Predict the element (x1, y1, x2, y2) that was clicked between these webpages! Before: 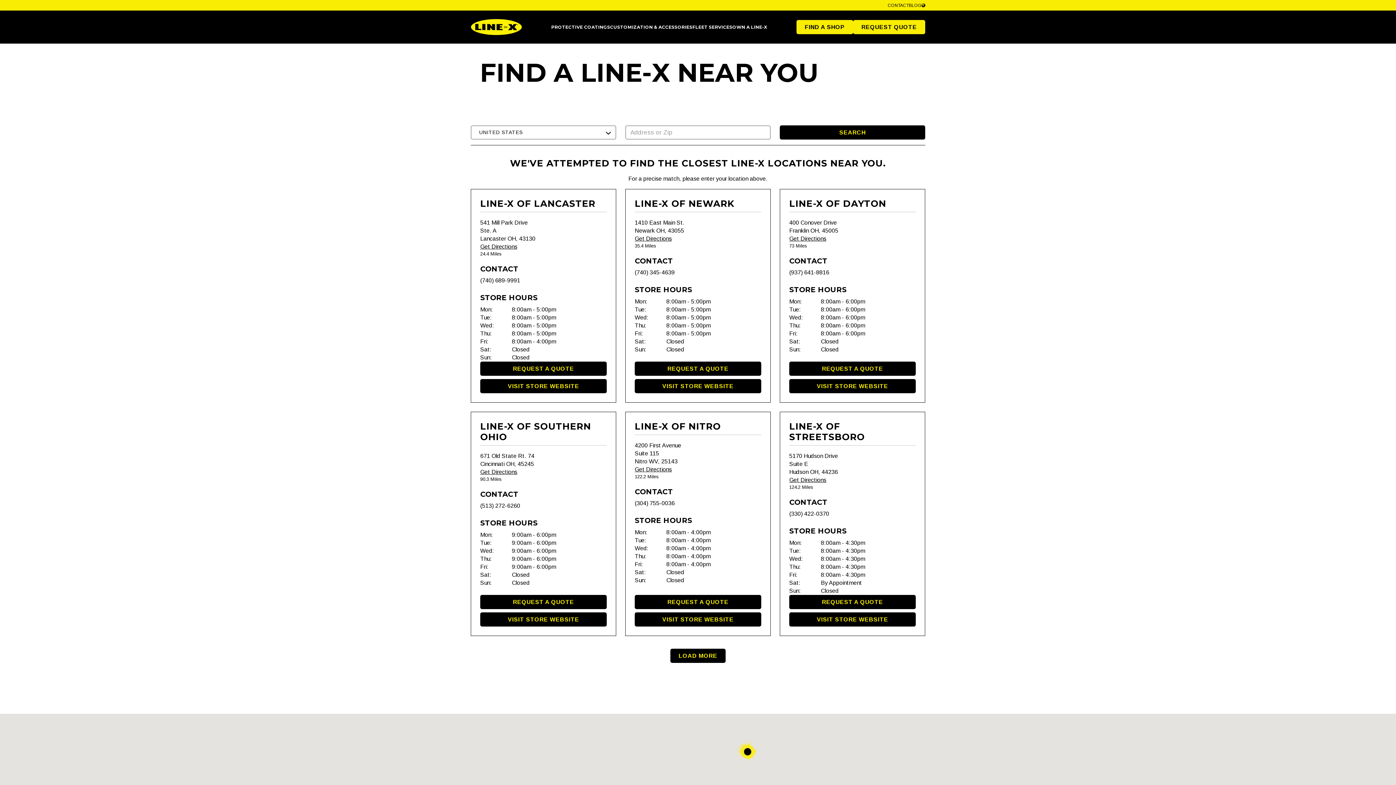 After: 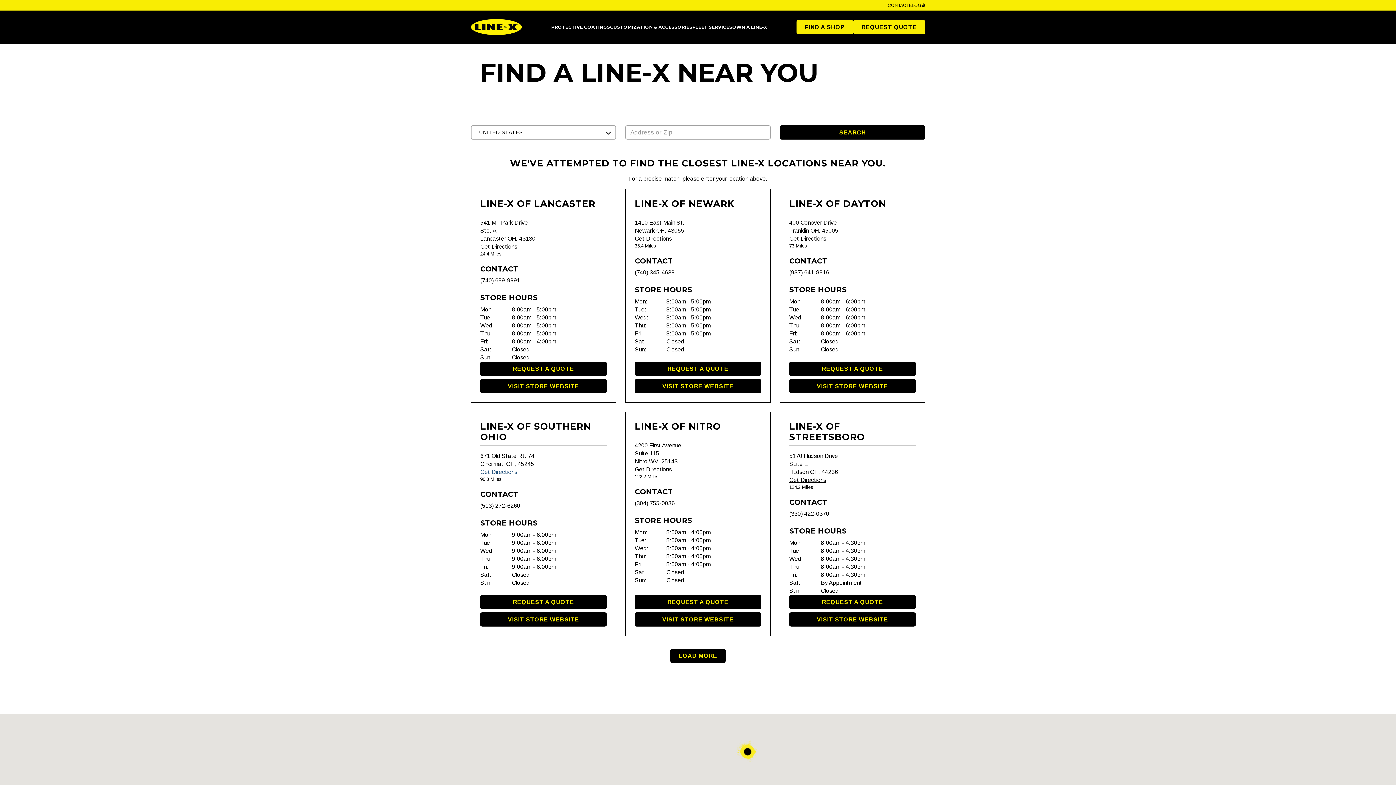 Action: label: Get Directions bbox: (480, 469, 517, 475)